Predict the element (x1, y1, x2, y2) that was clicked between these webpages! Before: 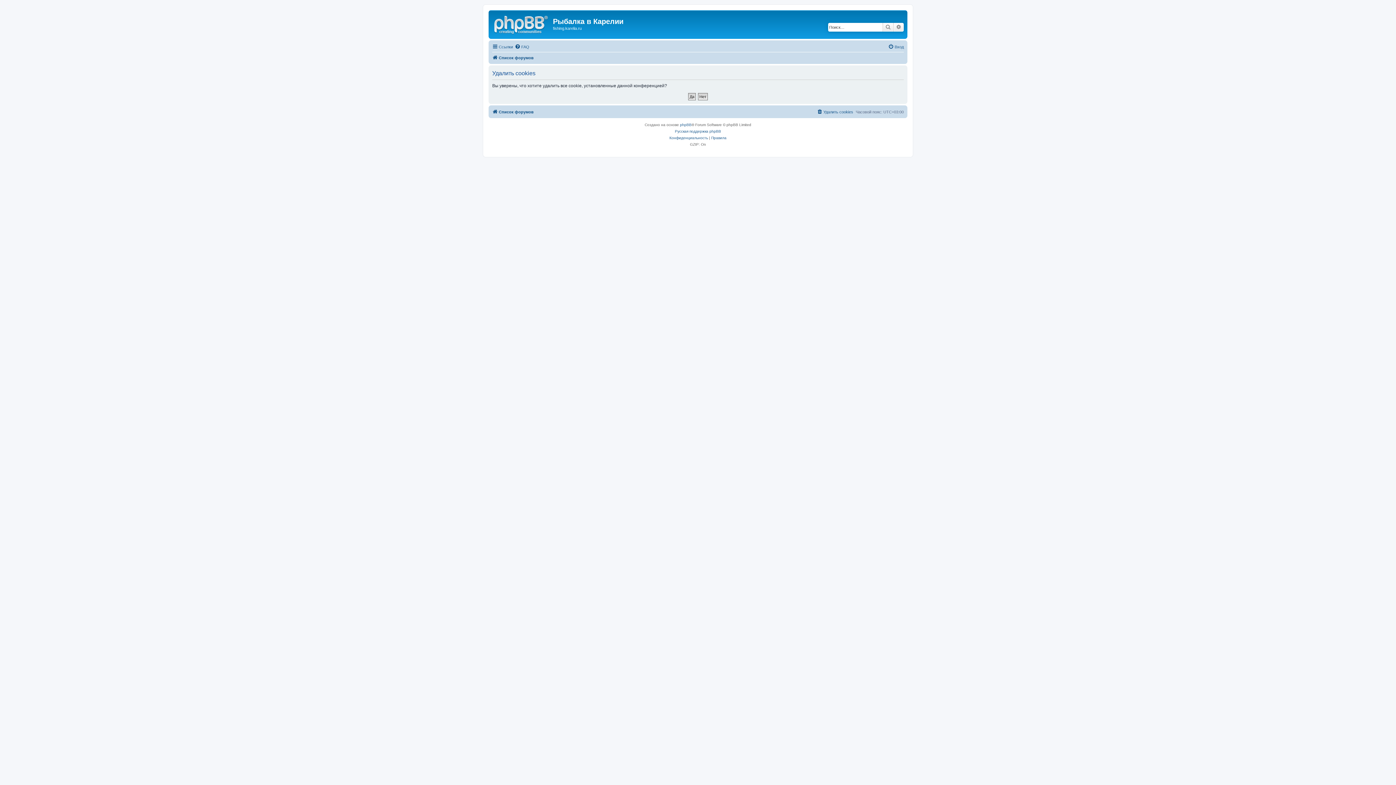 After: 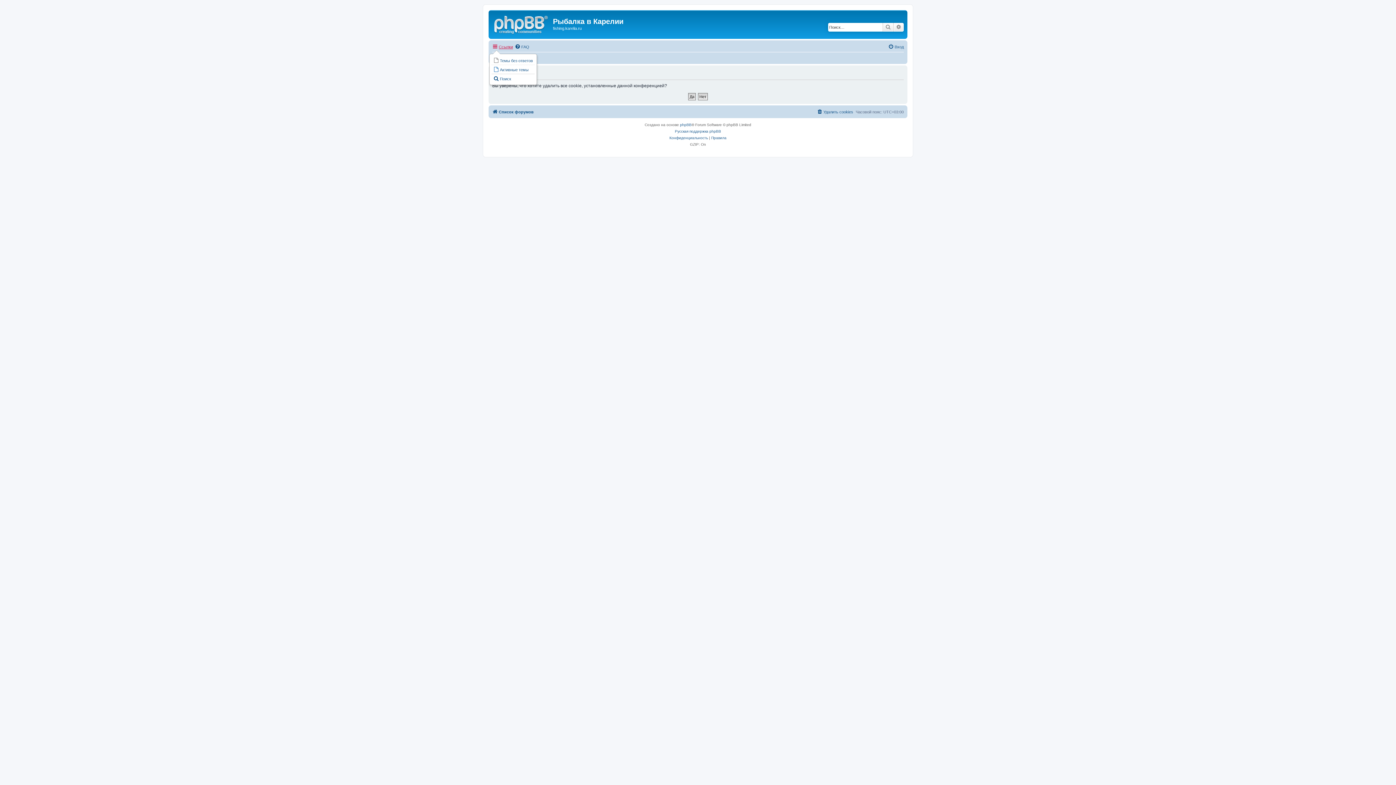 Action: bbox: (492, 42, 513, 51) label: Ссылки